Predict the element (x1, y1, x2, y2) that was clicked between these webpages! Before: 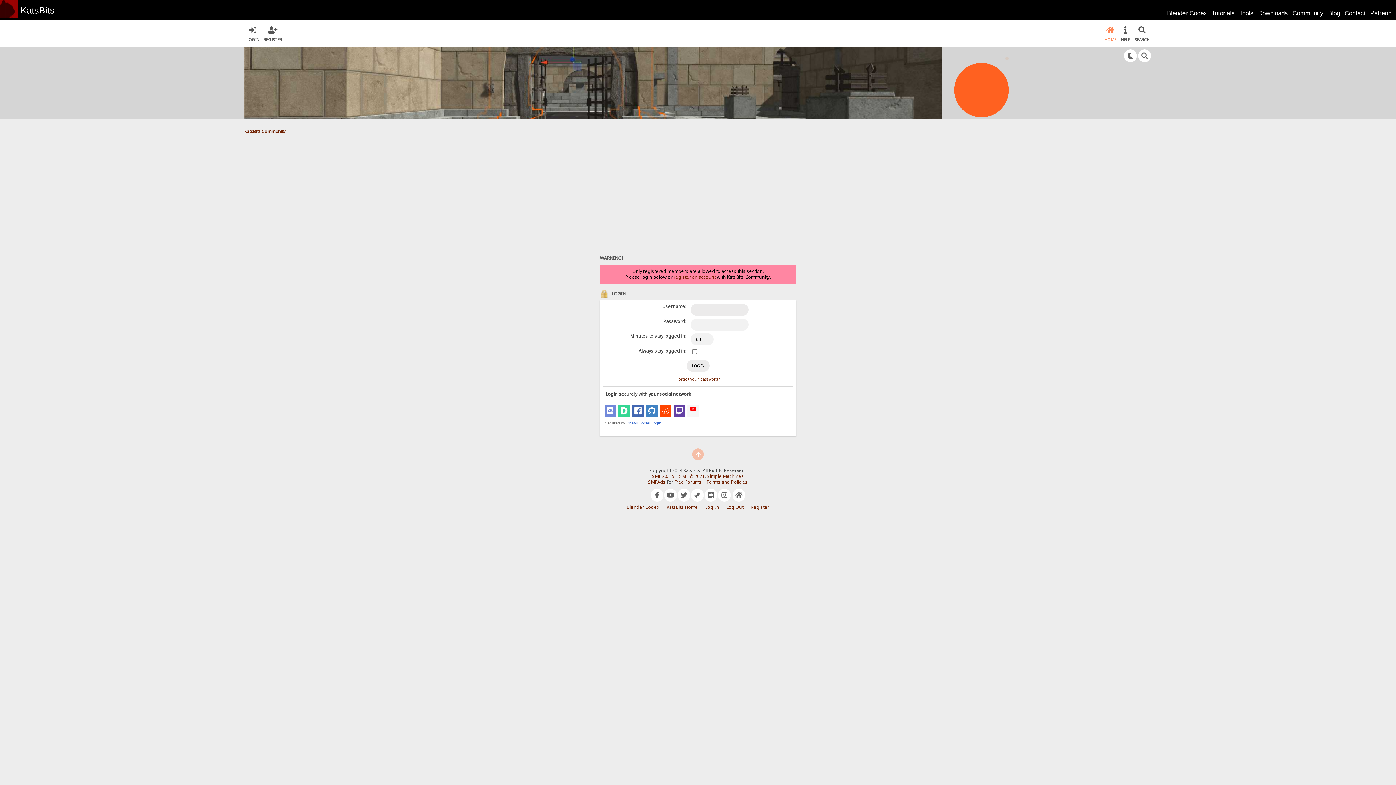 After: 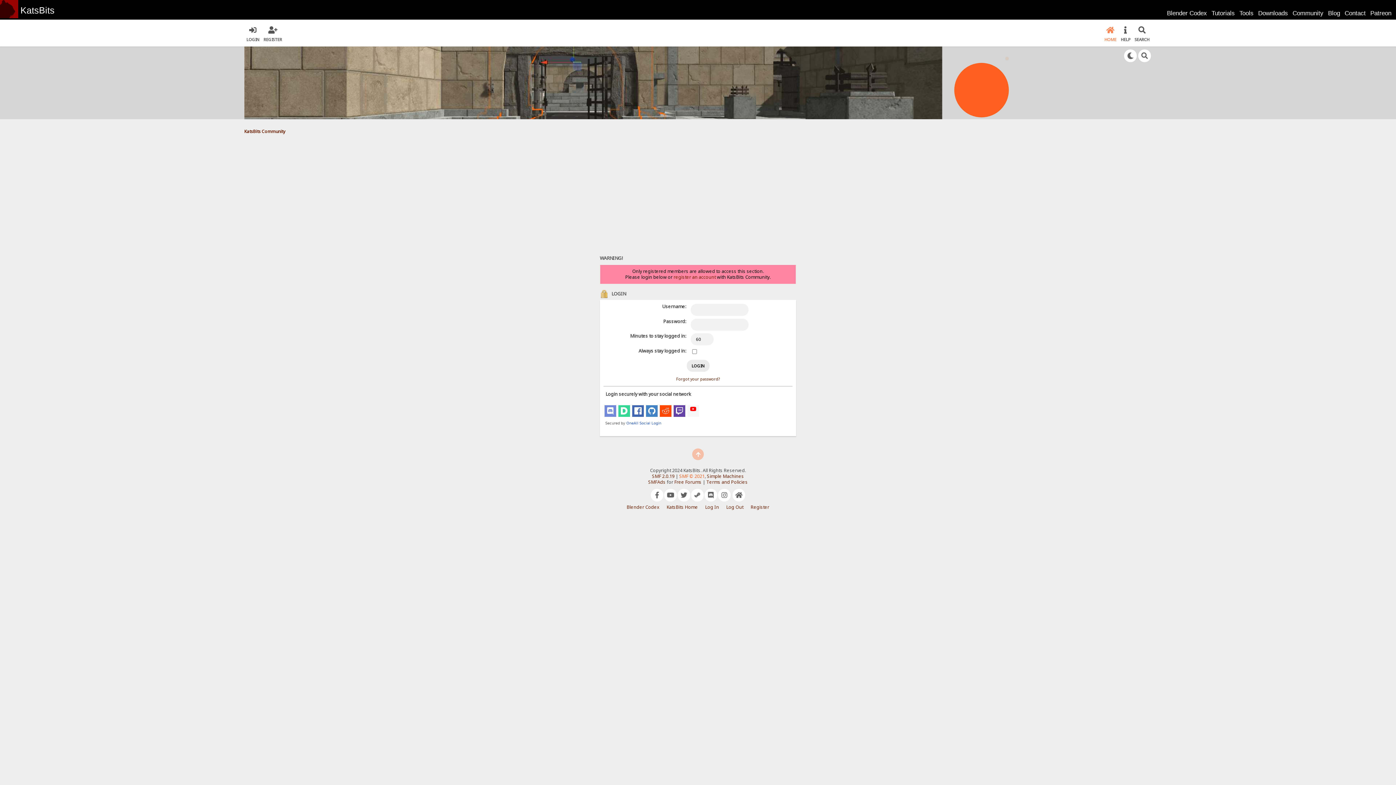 Action: label: SMF © 2021 bbox: (679, 473, 704, 479)